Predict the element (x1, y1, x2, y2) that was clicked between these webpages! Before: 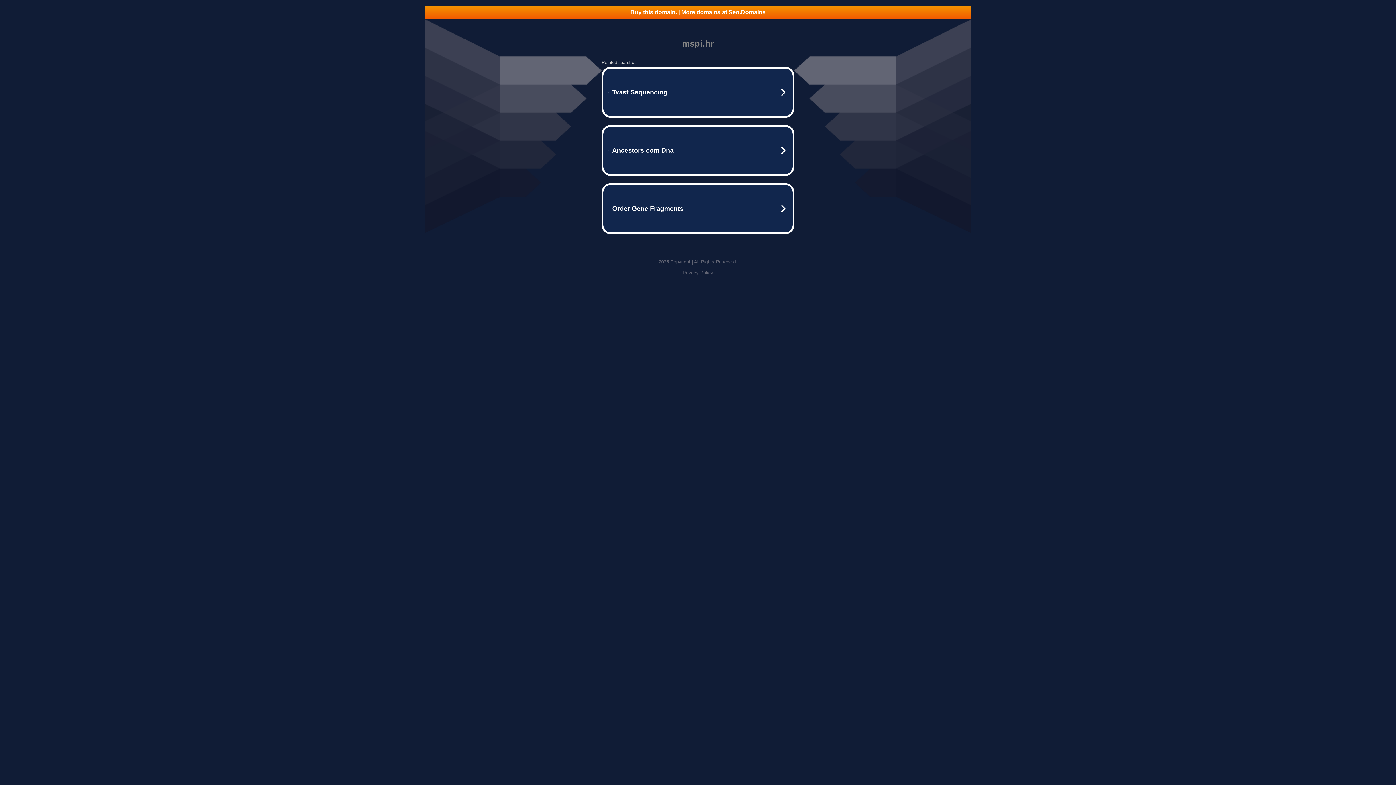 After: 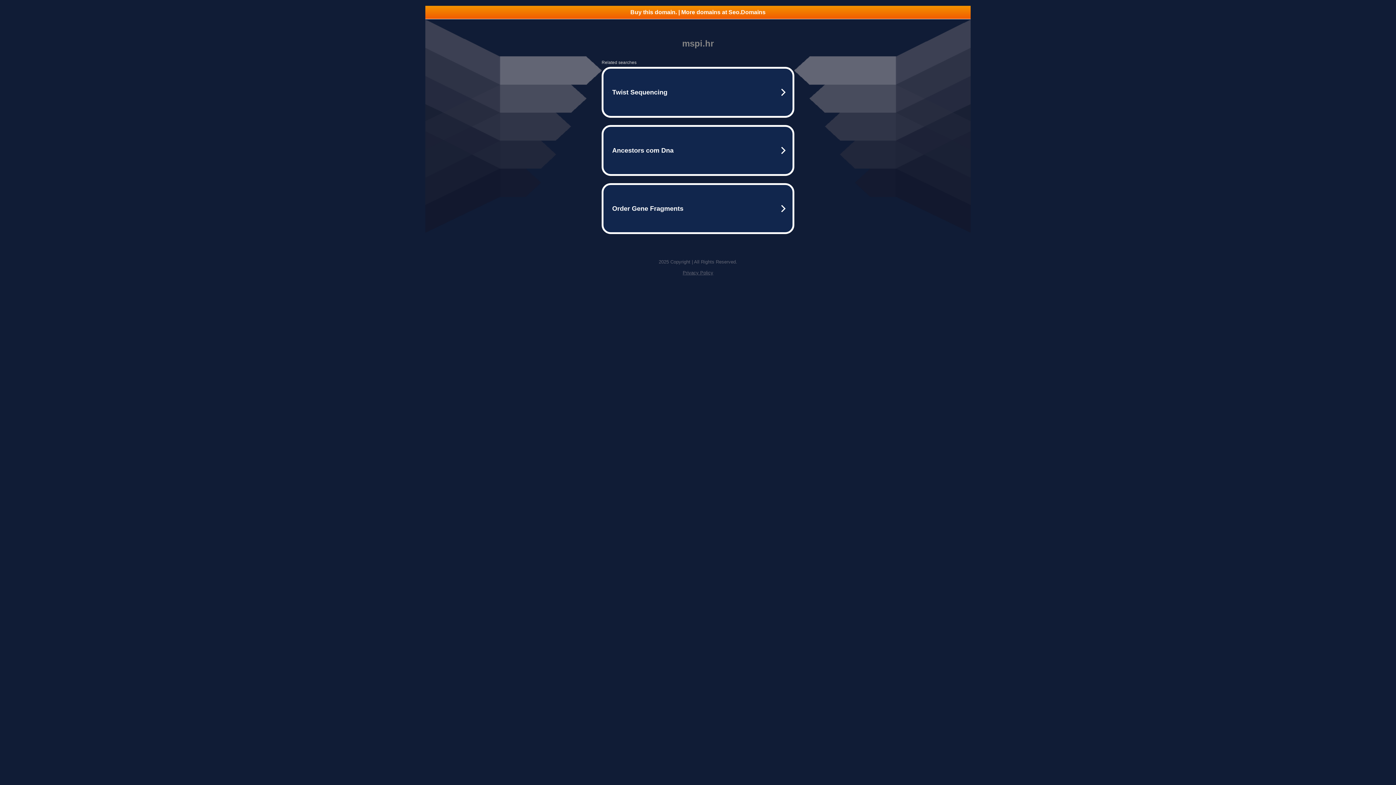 Action: label: Privacy Policy bbox: (682, 270, 713, 275)